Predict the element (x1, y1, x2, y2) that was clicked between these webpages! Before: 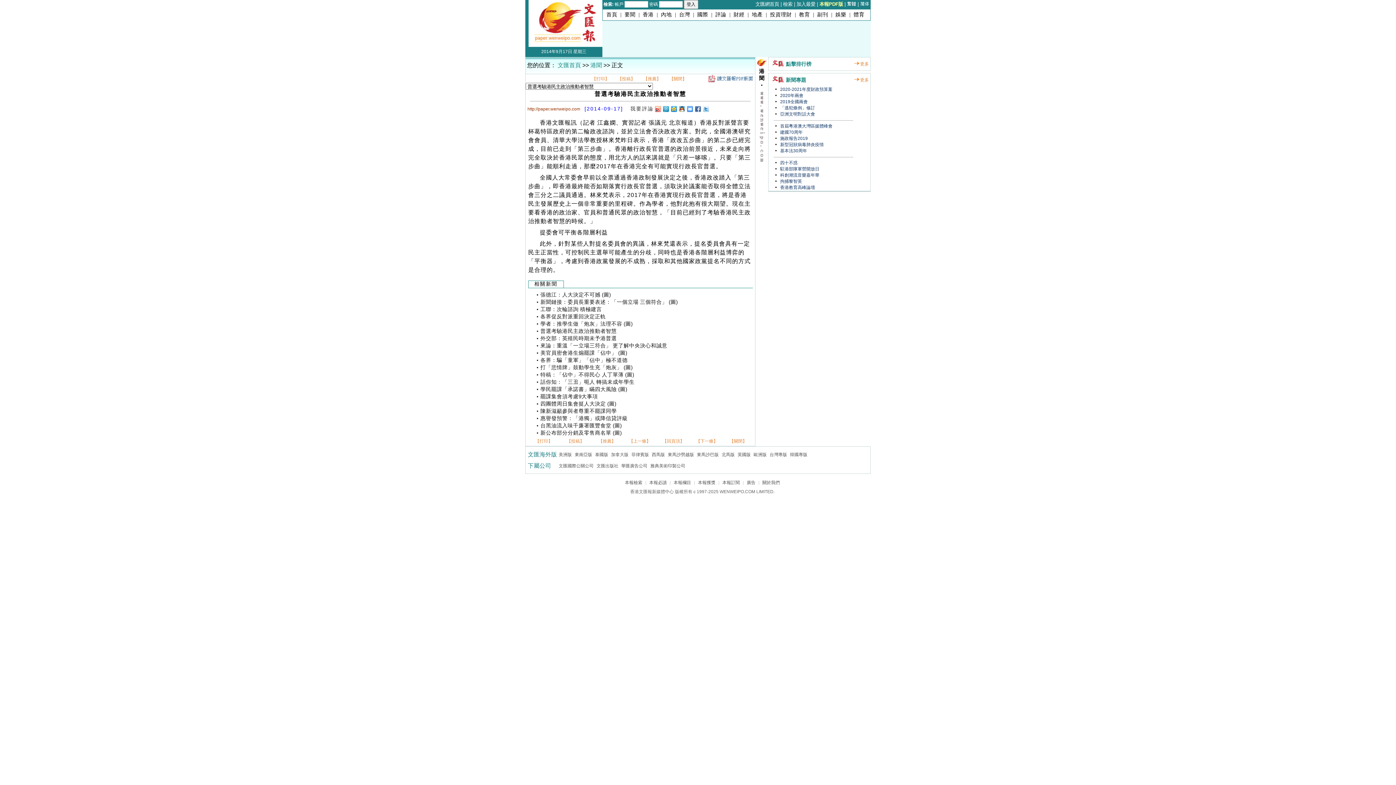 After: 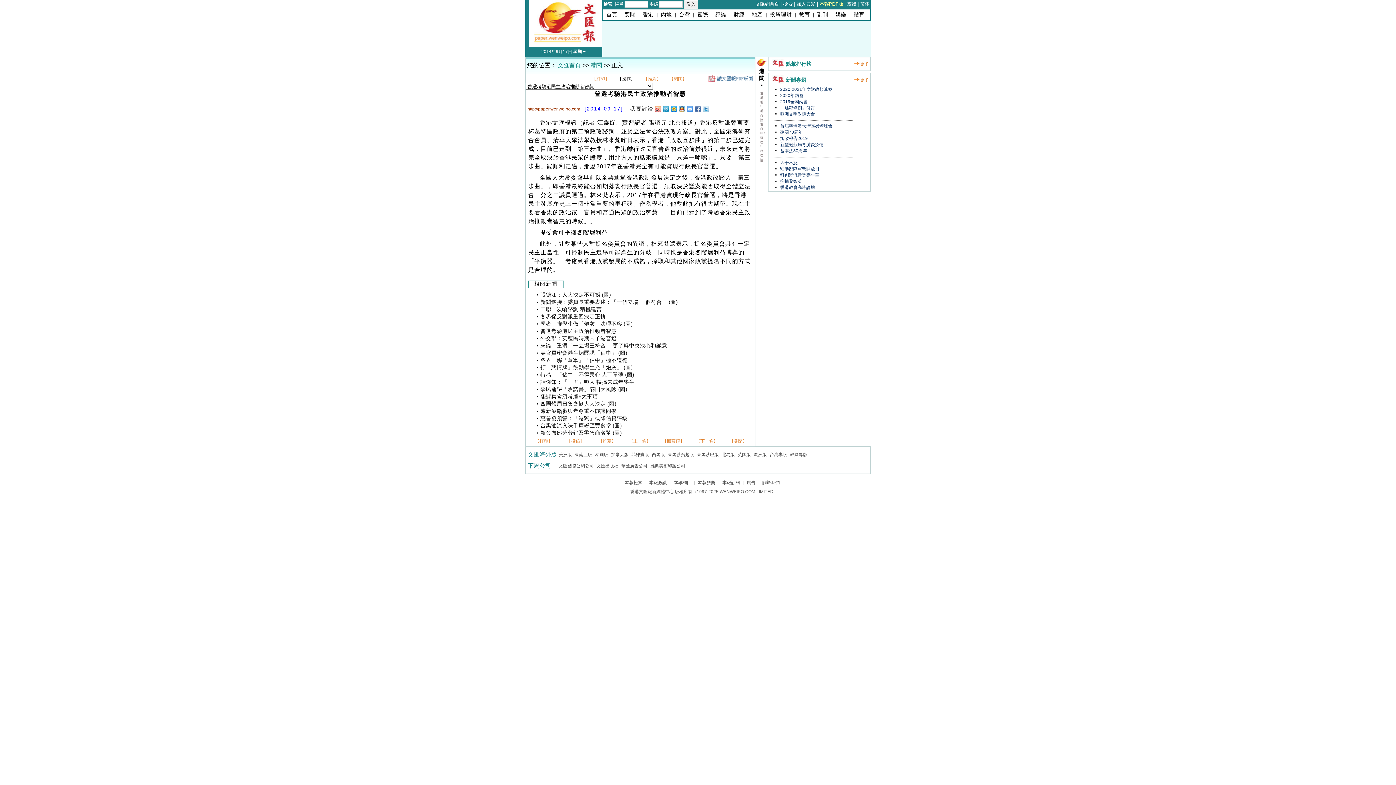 Action: label: 【投稿】 bbox: (617, 76, 635, 81)